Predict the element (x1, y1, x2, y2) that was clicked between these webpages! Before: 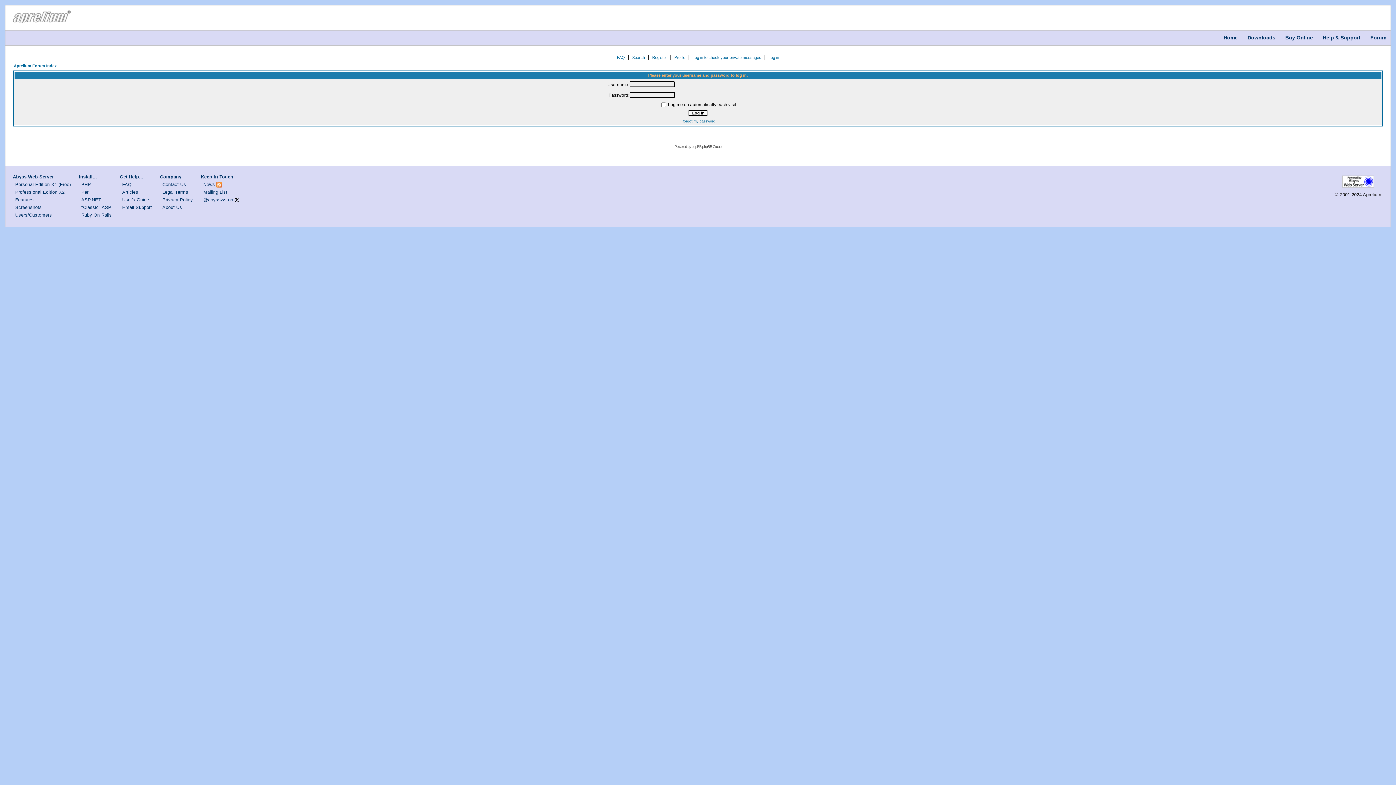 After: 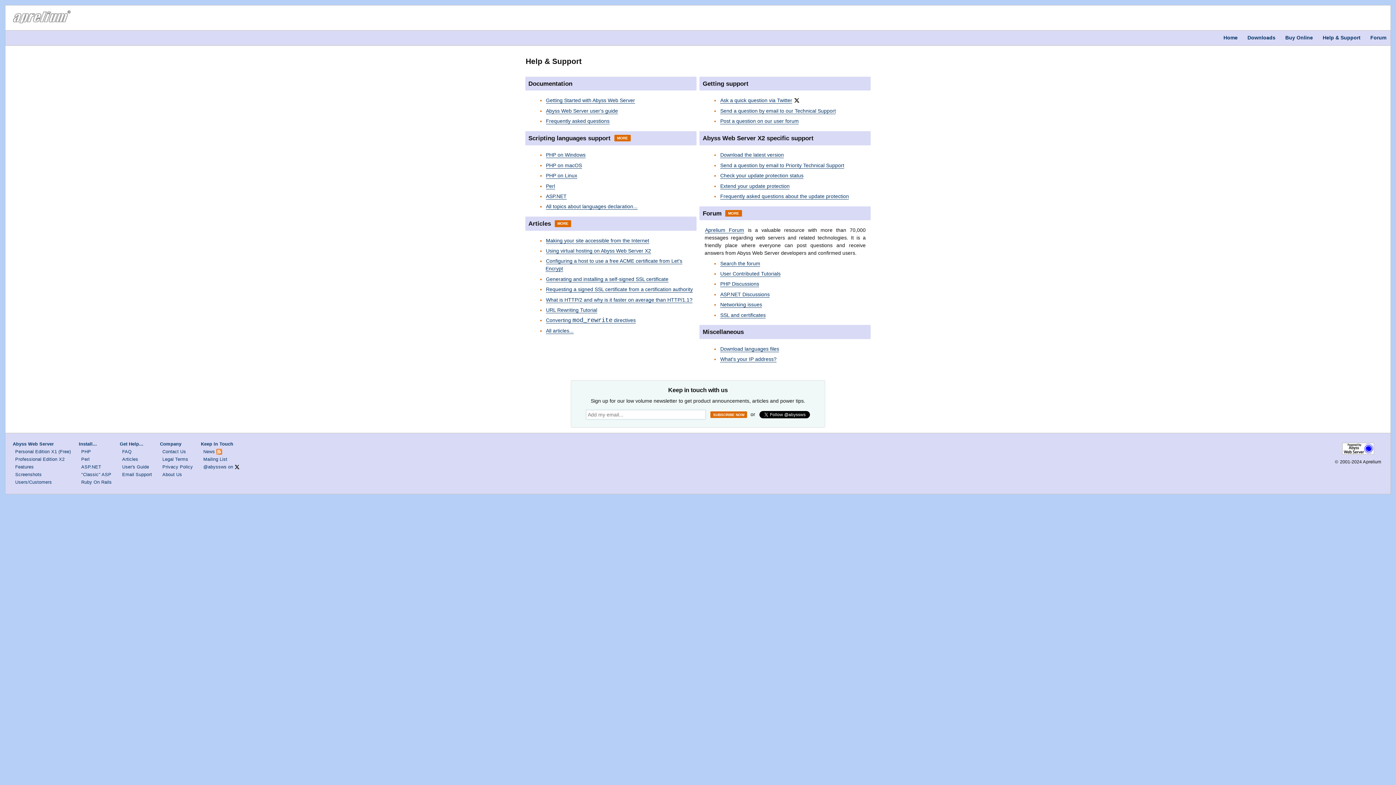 Action: label: Get Help... bbox: (119, 174, 143, 179)